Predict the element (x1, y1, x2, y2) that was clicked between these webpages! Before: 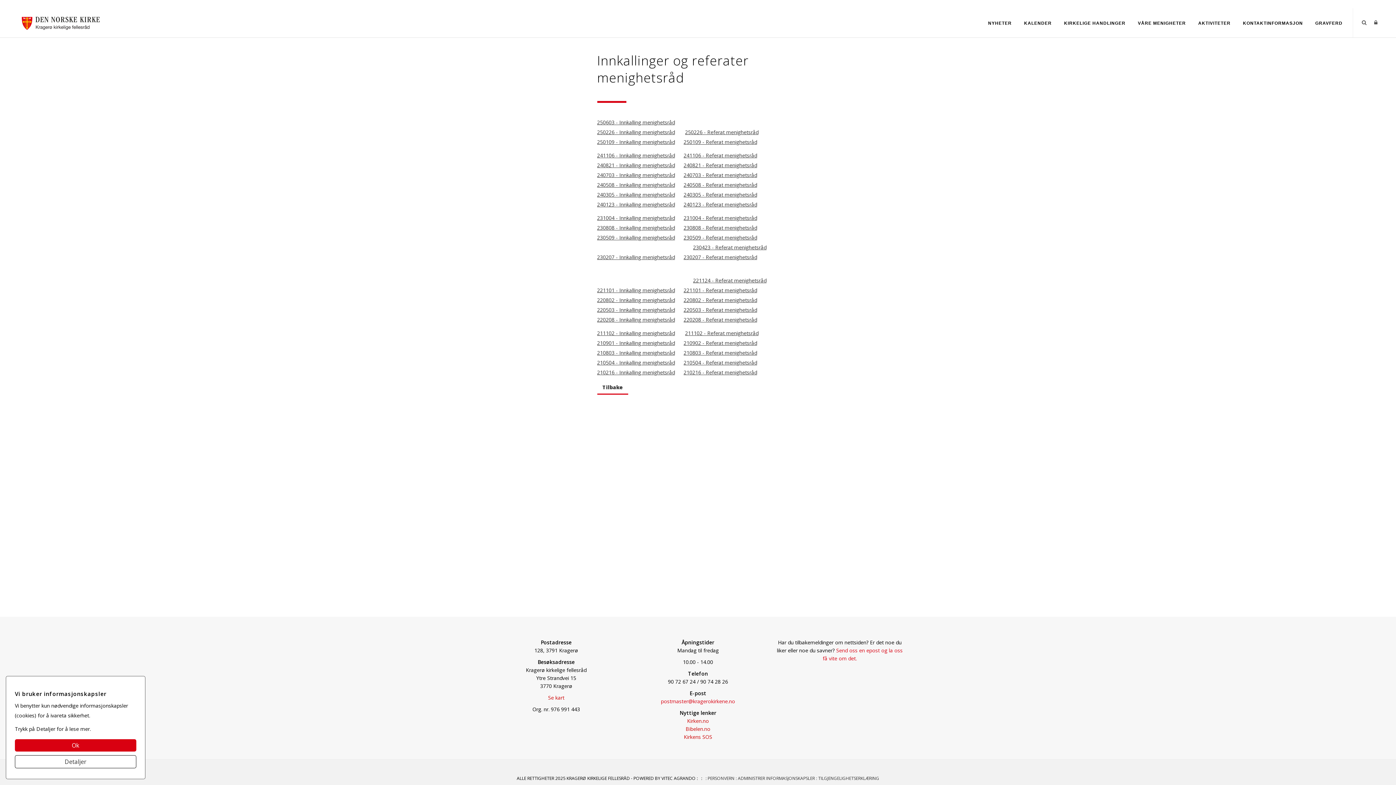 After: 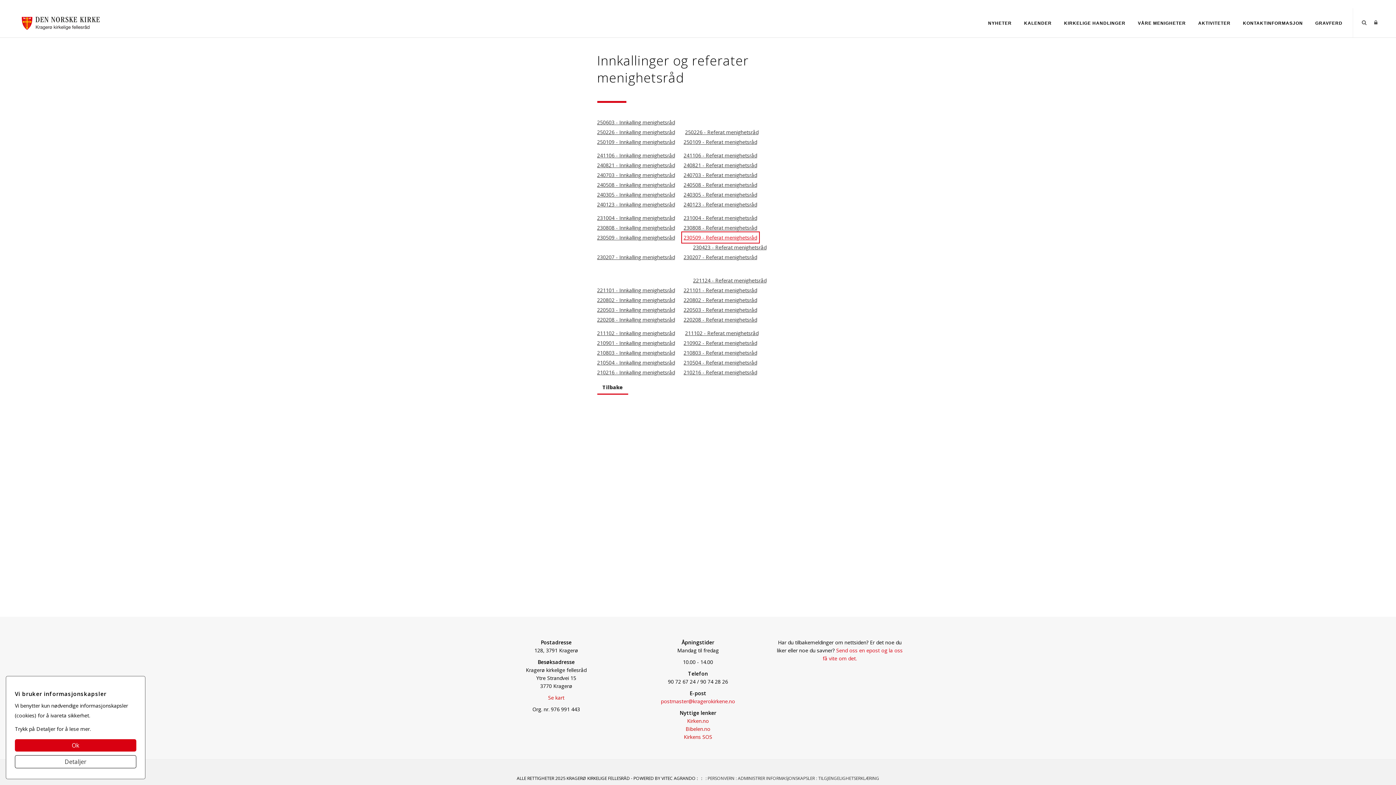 Action: label: 230509 - Referat menighetsråd bbox: (683, 234, 757, 241)